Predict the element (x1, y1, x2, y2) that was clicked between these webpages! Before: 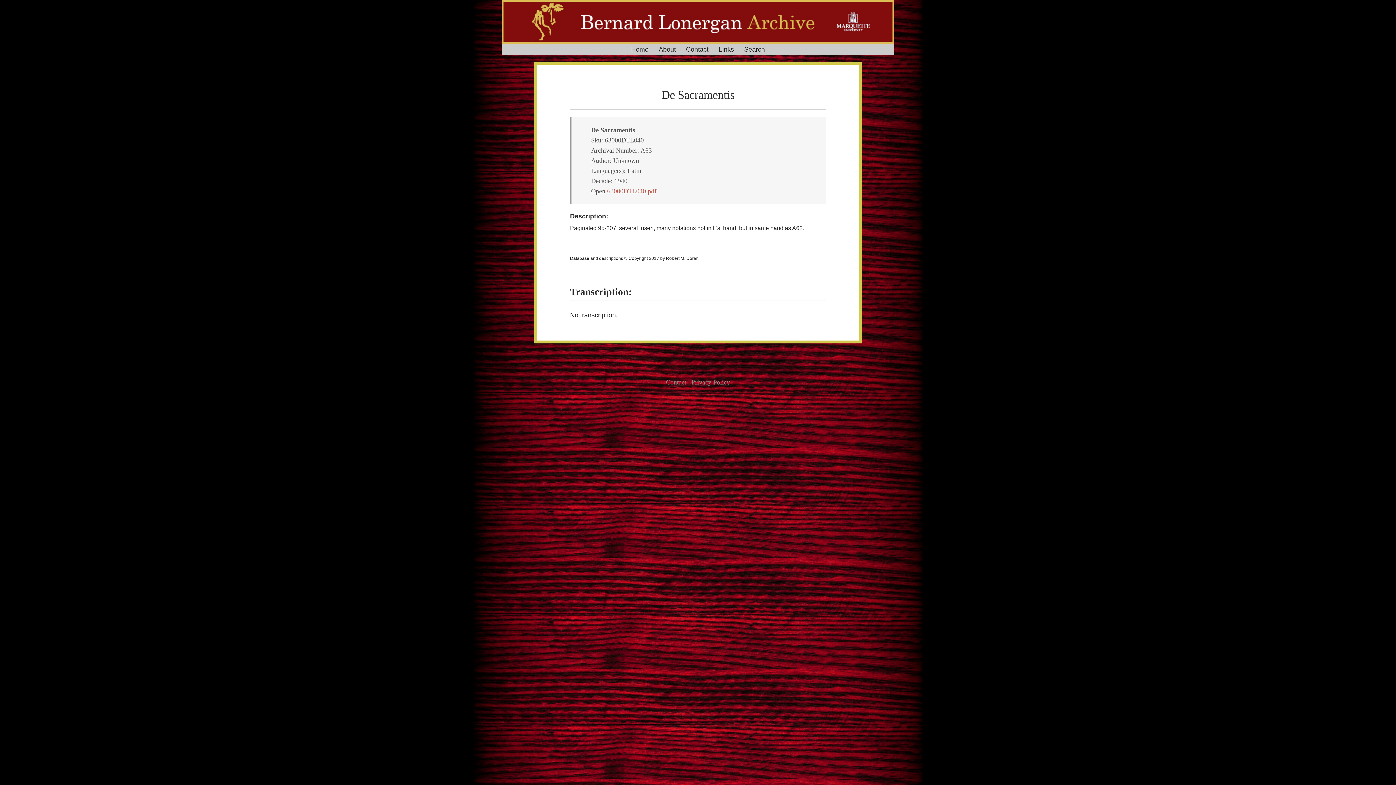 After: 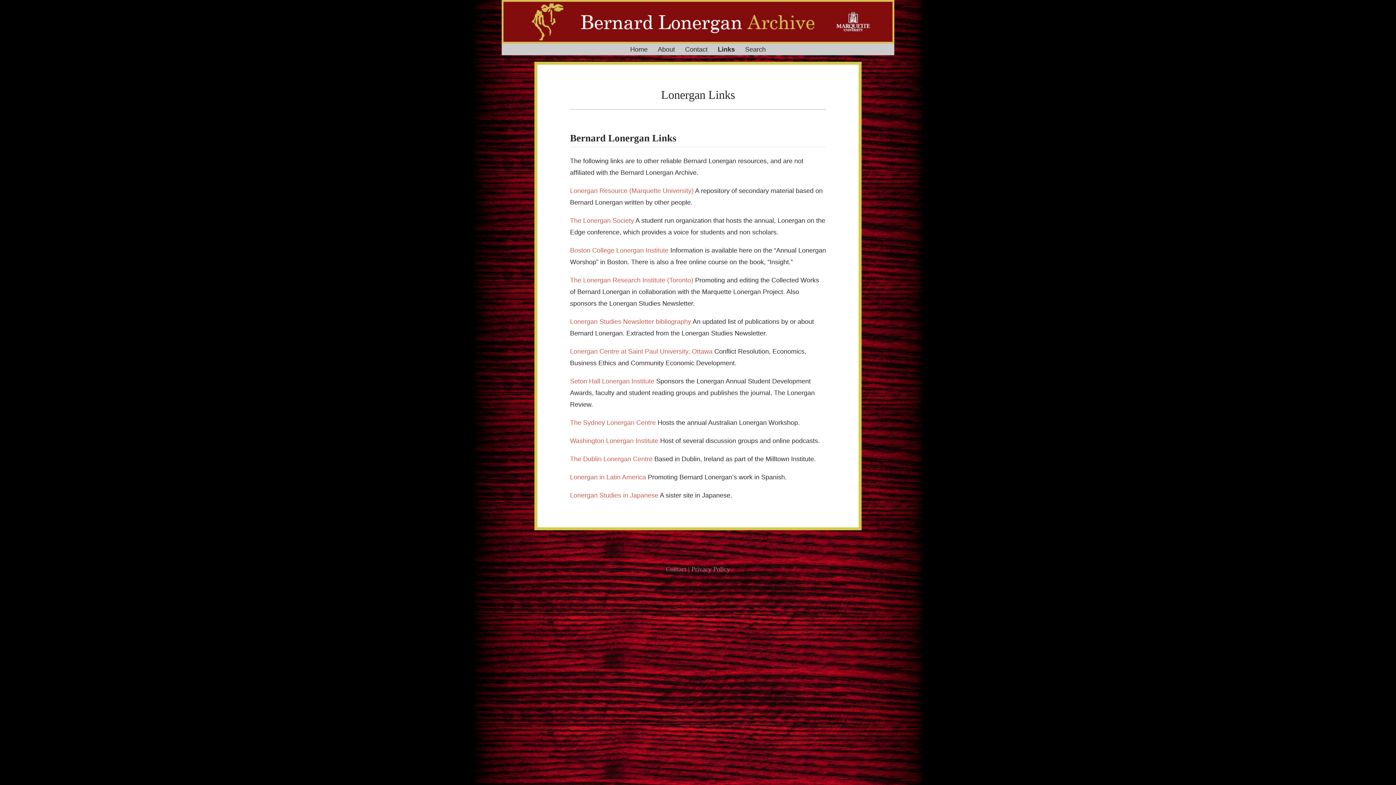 Action: label: Links bbox: (718, 45, 734, 53)